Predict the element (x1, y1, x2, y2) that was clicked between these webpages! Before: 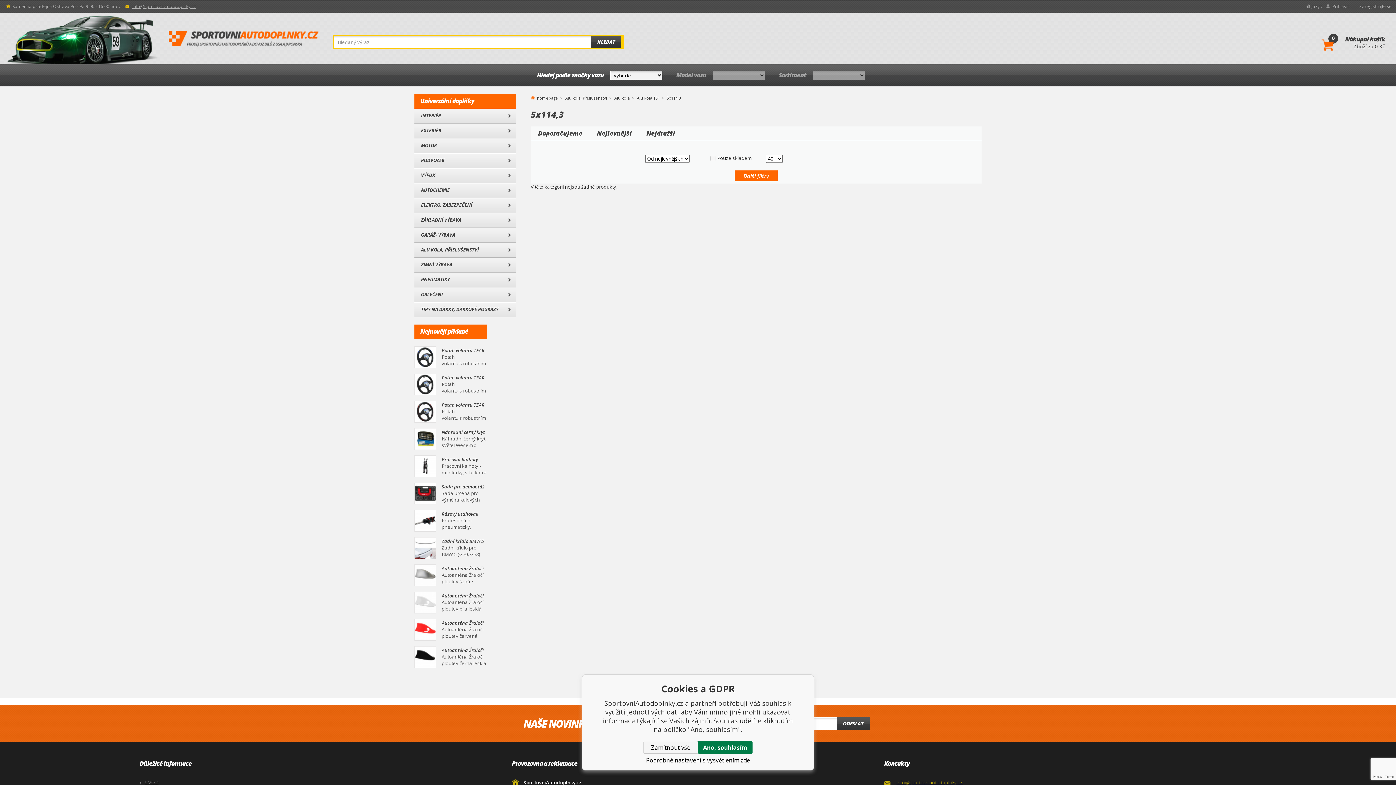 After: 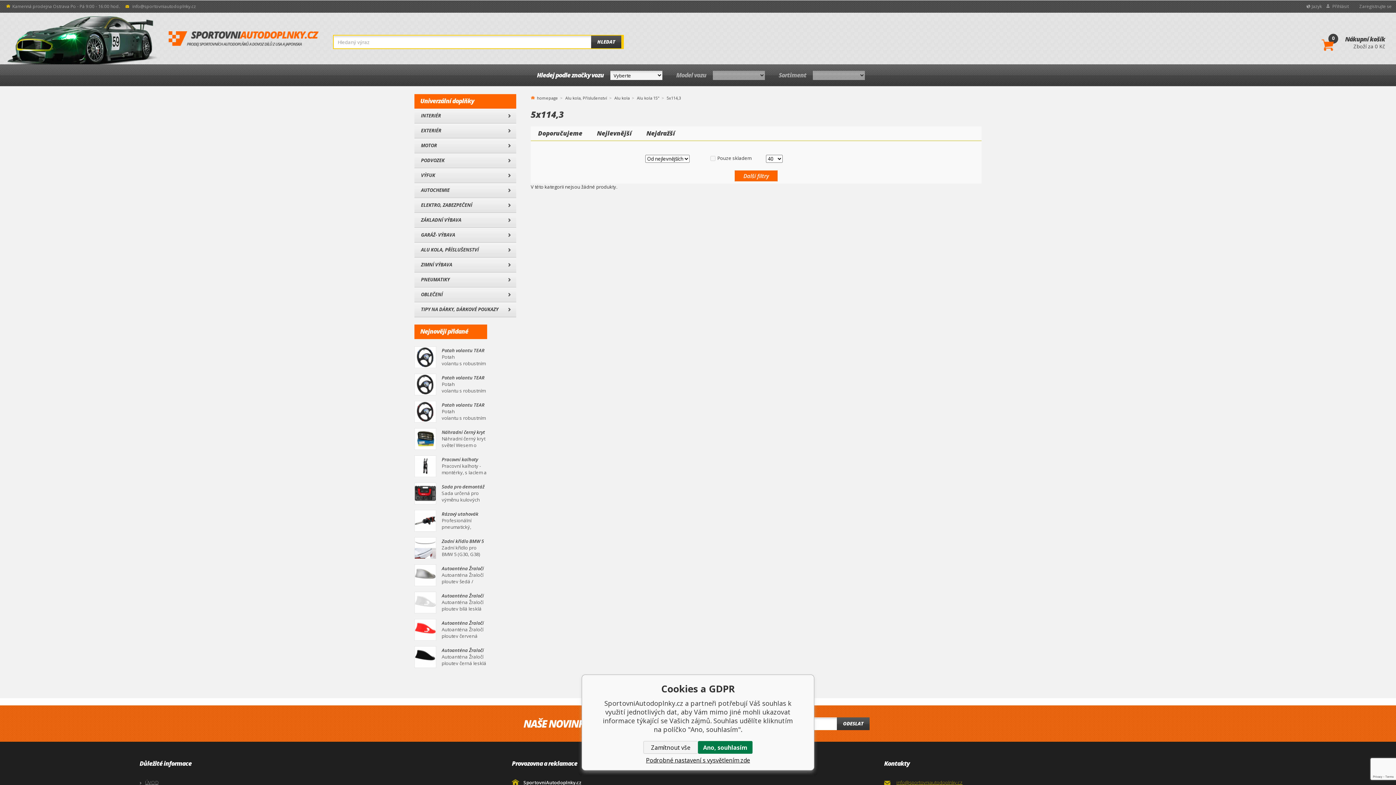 Action: label: info@sportovniautodoplnky.cz bbox: (124, 3, 196, 9)